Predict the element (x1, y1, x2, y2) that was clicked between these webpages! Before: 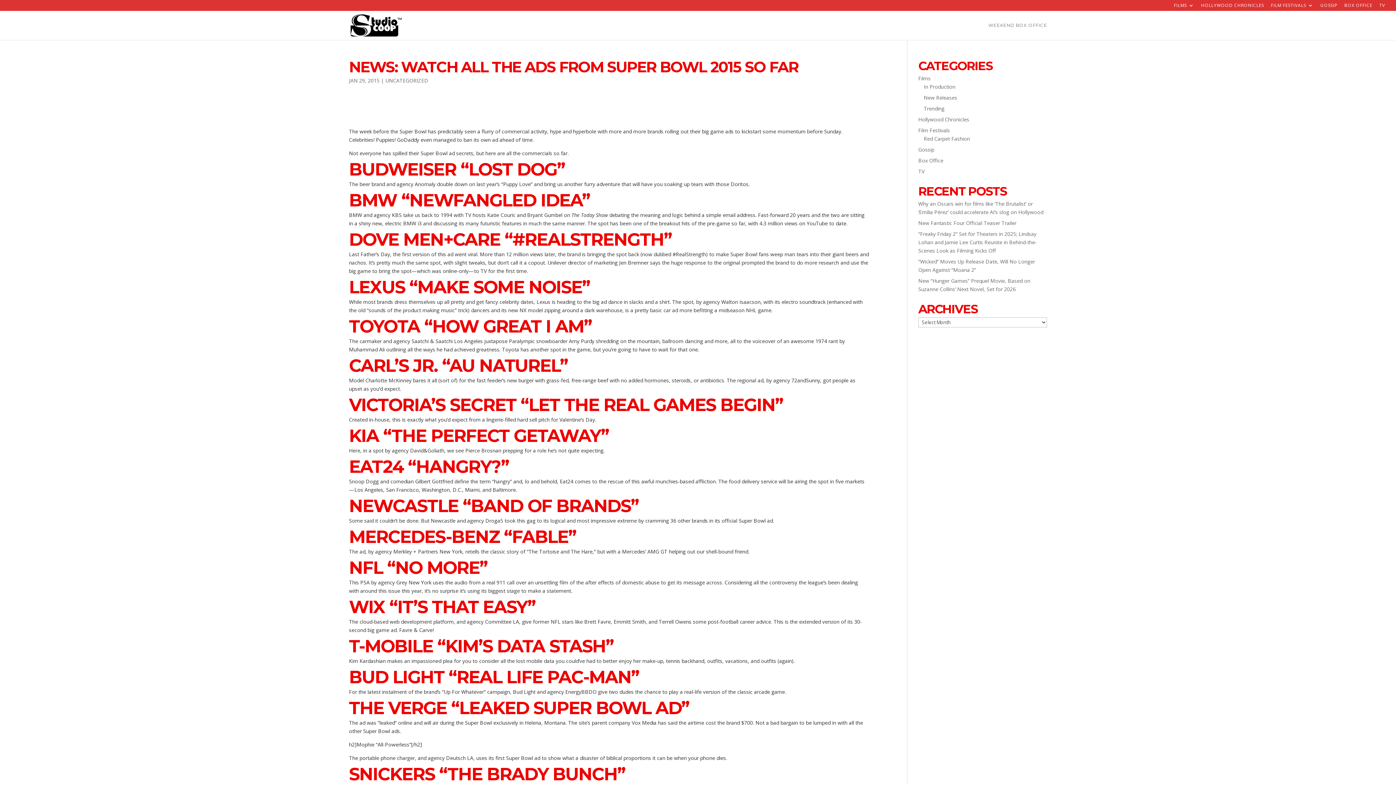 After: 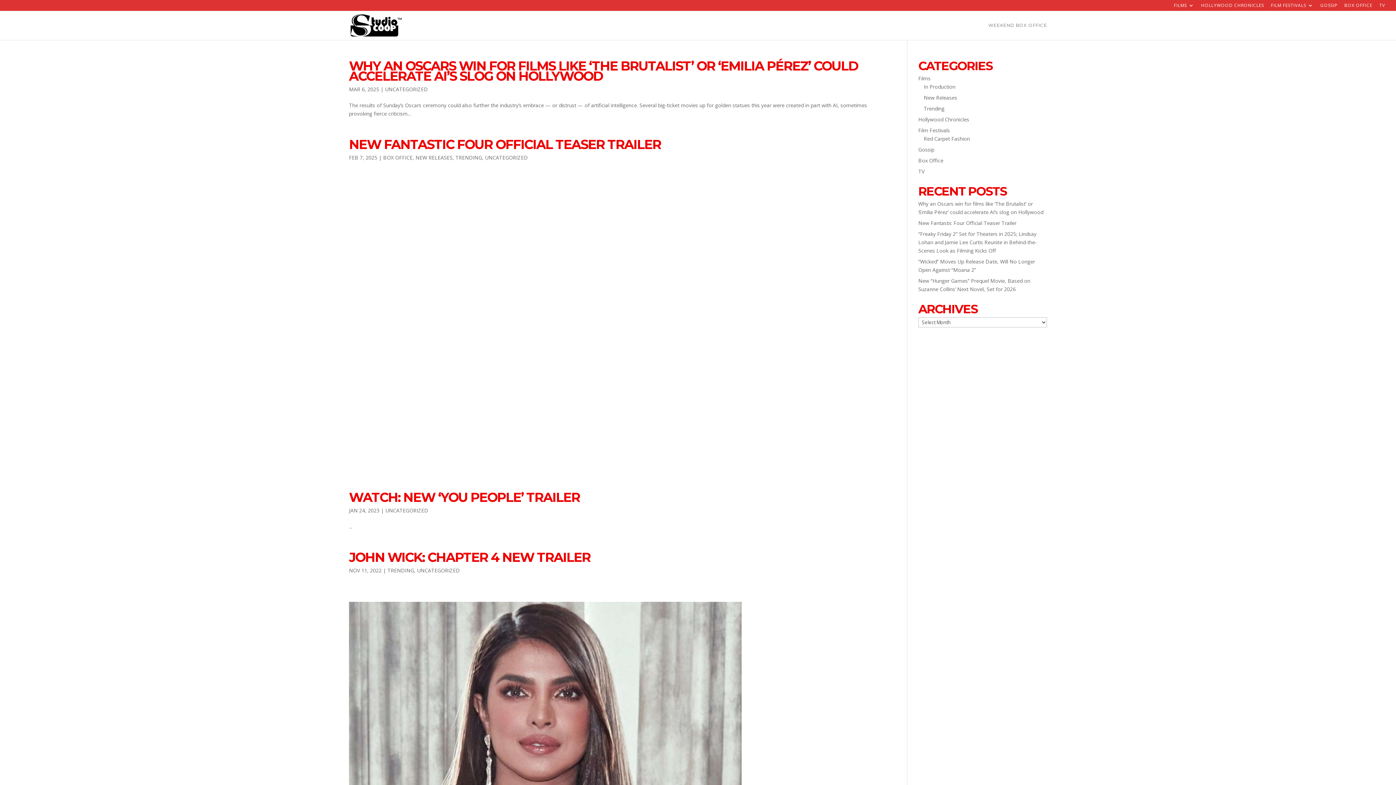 Action: bbox: (385, 77, 428, 84) label: UNCATEGORIZED